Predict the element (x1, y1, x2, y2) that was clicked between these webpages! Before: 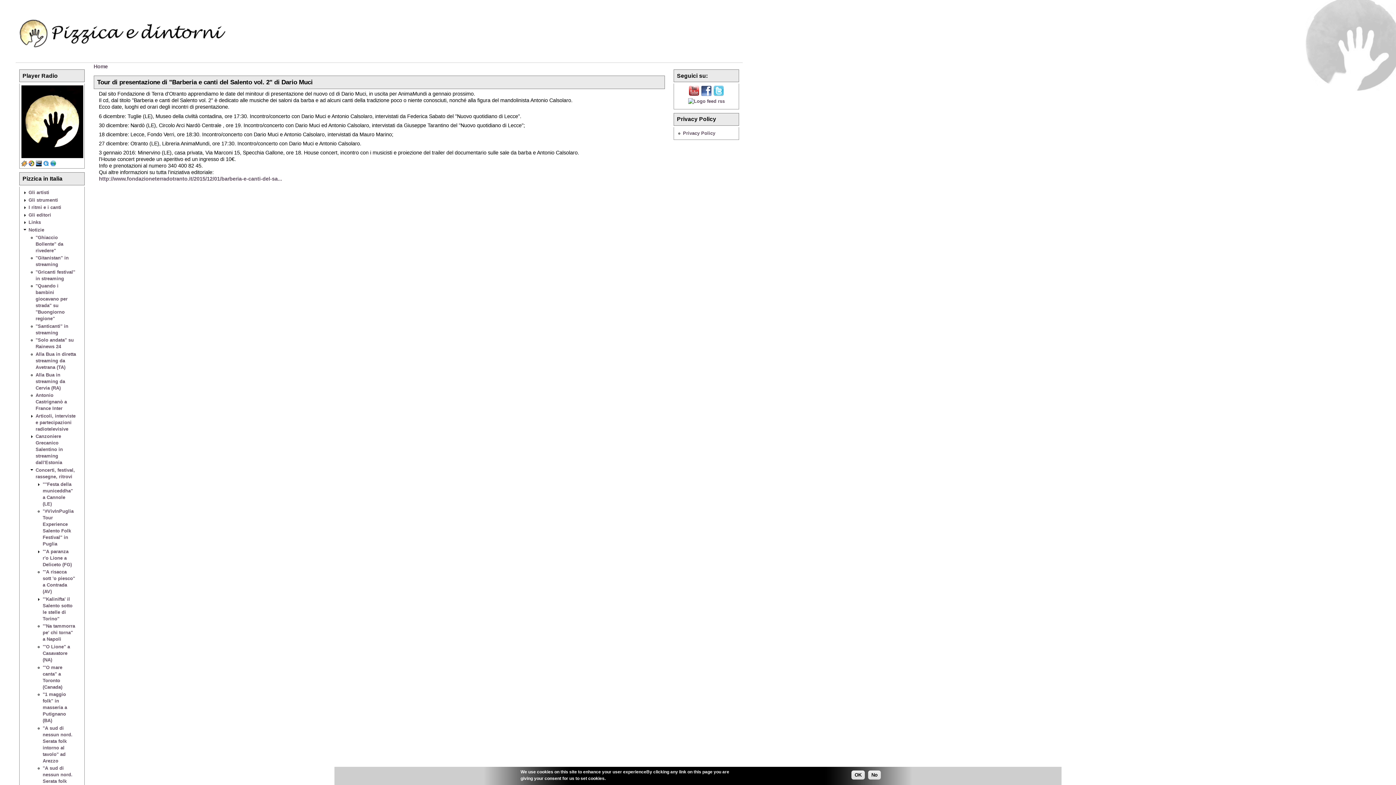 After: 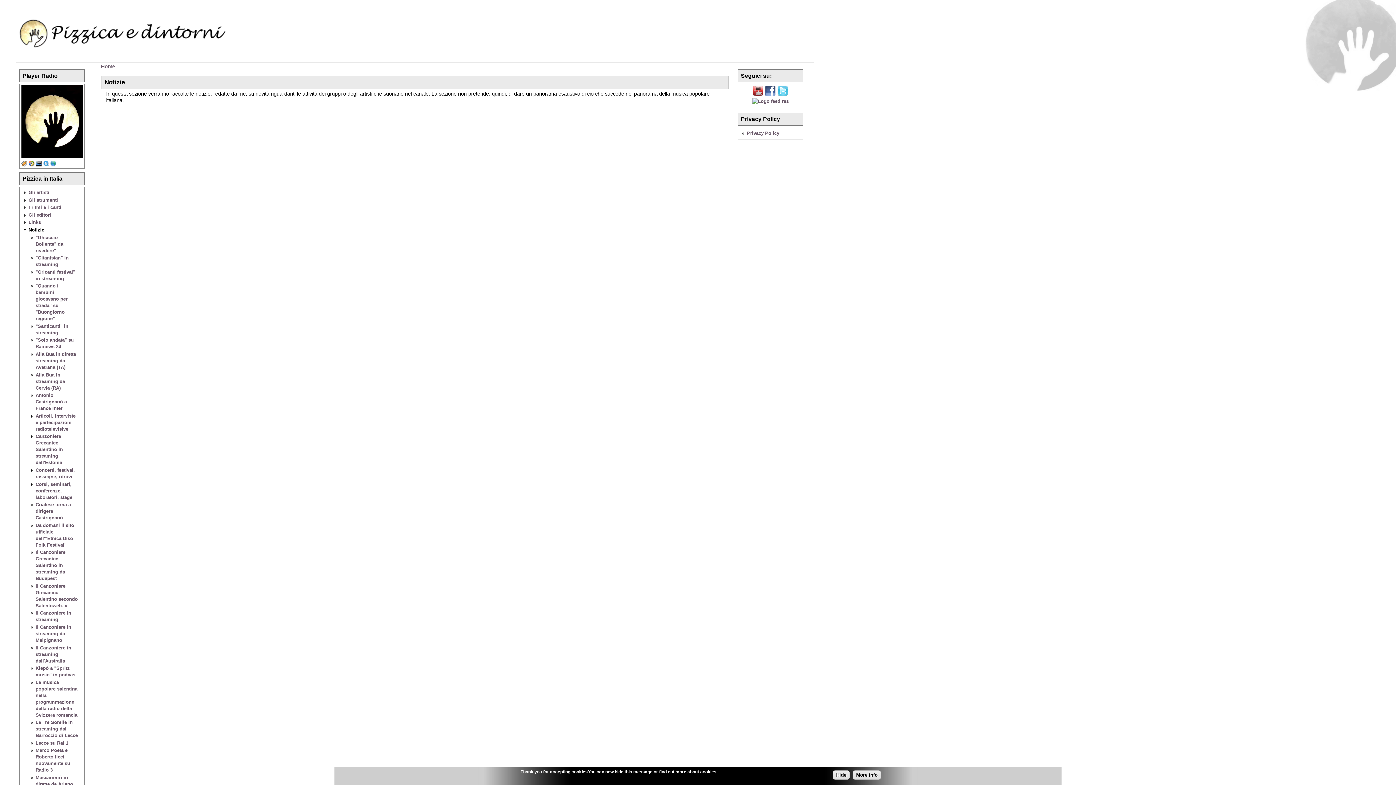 Action: label: Notizie bbox: (28, 227, 44, 232)